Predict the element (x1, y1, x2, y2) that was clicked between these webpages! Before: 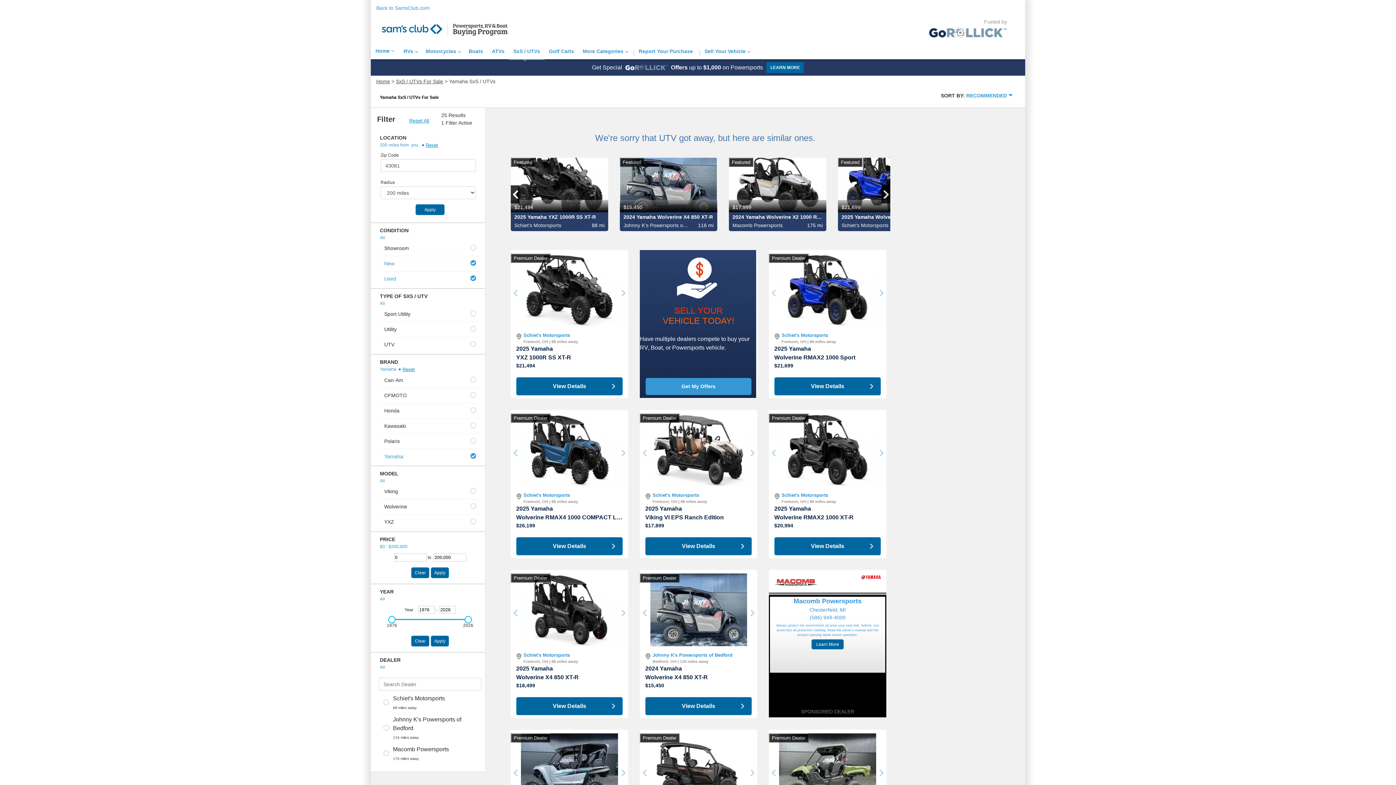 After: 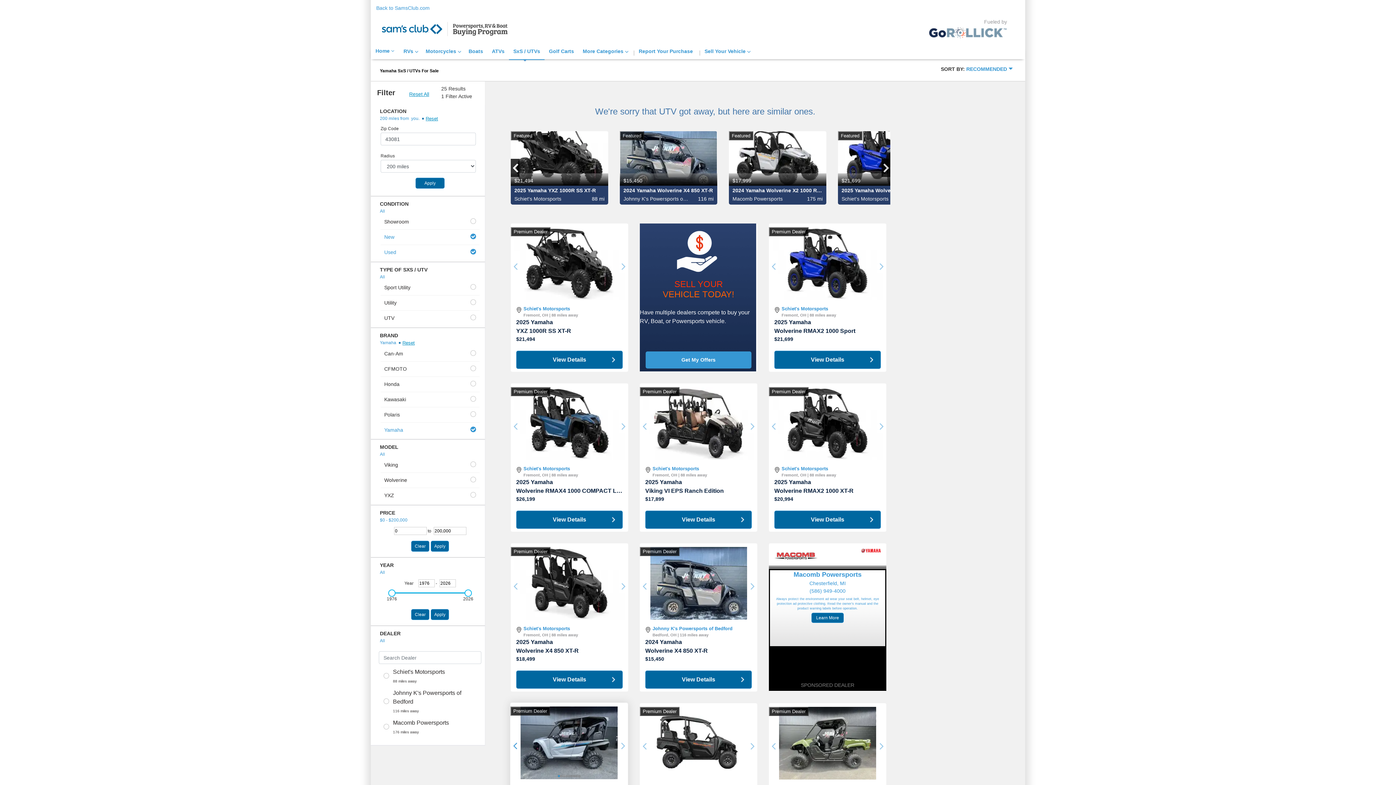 Action: label: Previous bbox: (510, 733, 520, 812)